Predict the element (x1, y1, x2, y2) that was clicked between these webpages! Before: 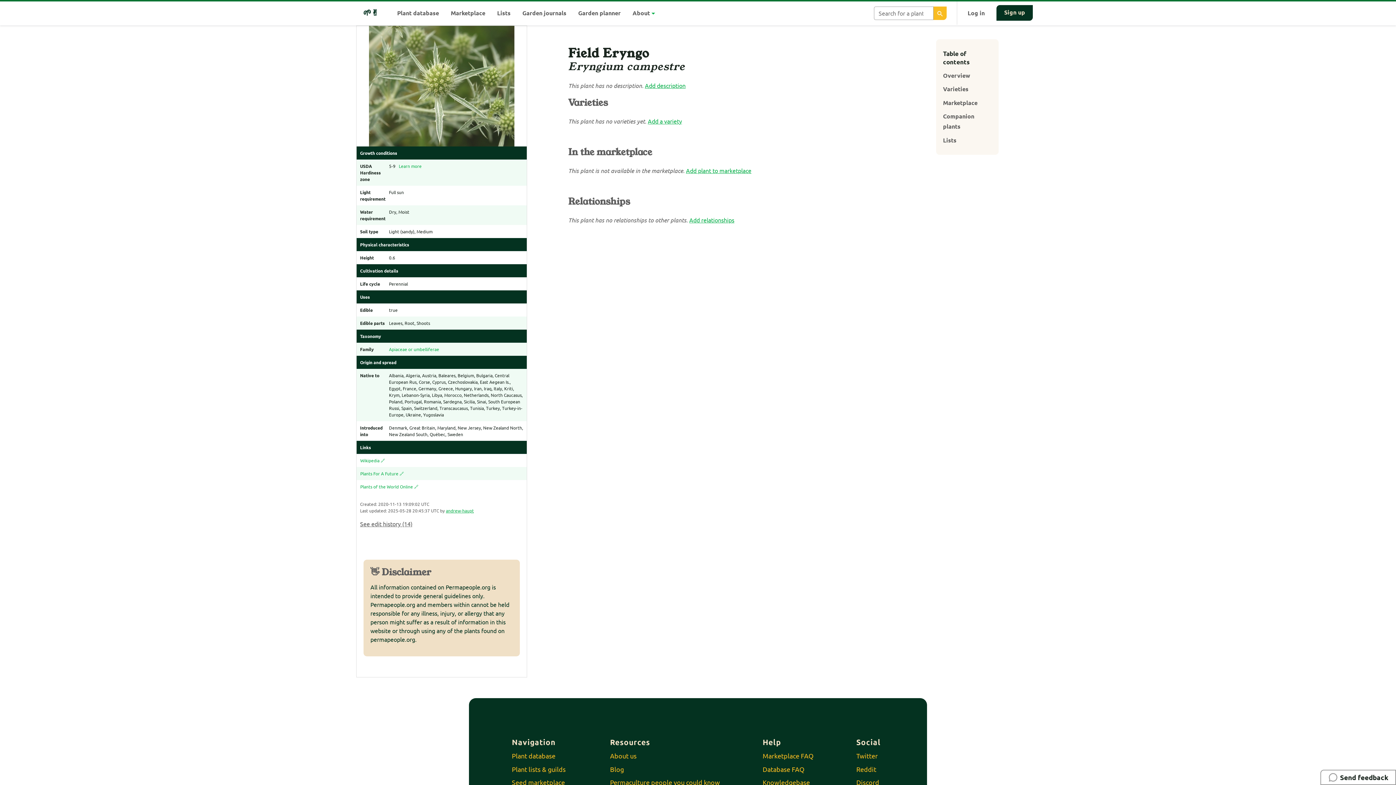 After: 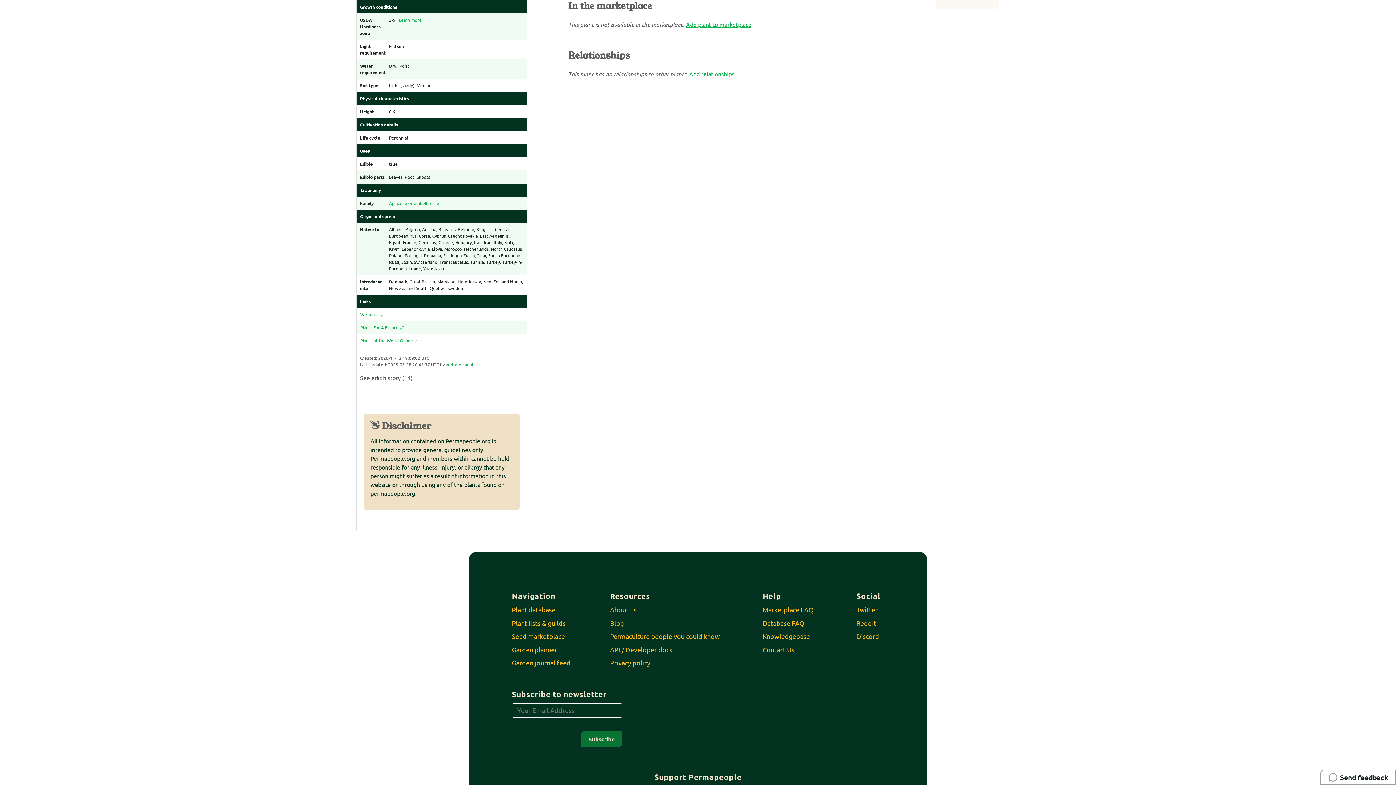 Action: label: Marketplace bbox: (943, 98, 977, 106)